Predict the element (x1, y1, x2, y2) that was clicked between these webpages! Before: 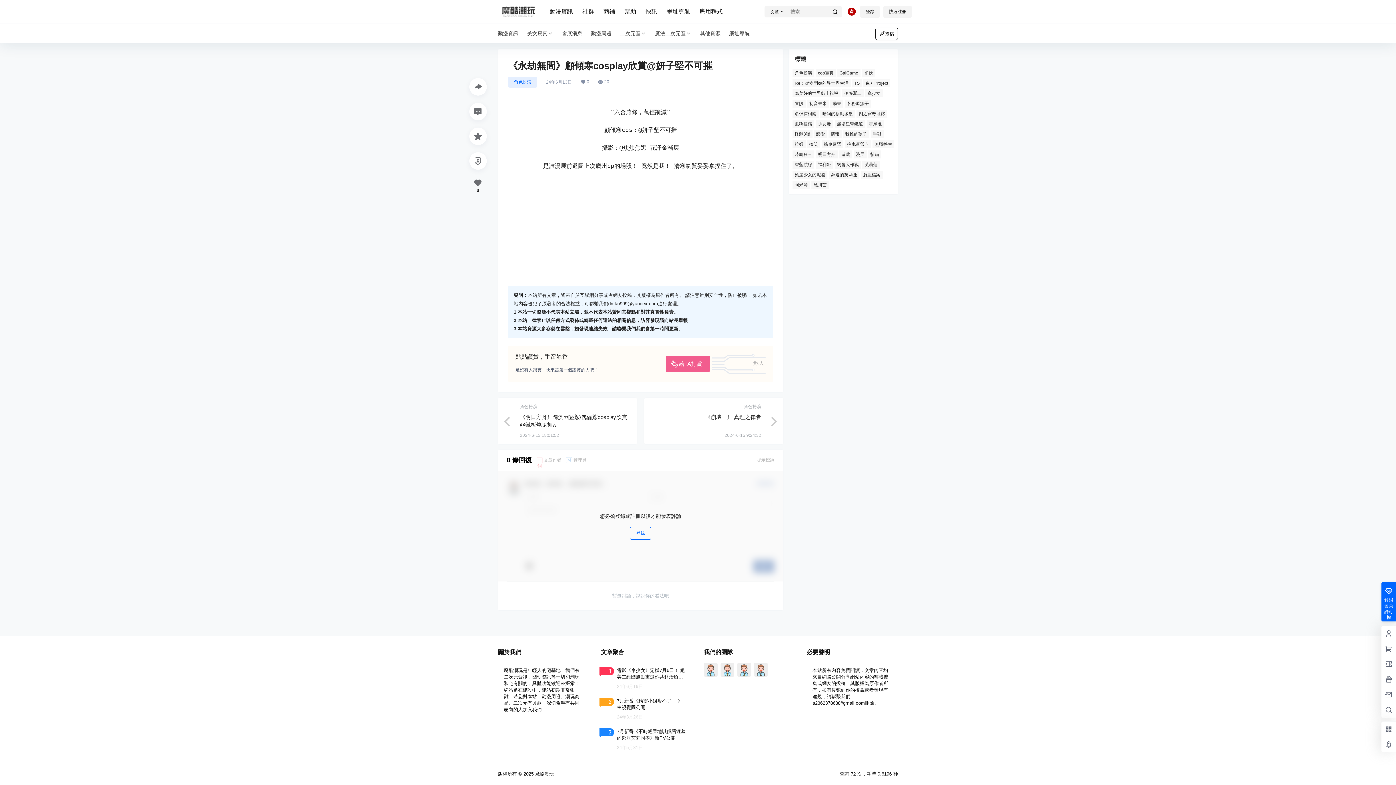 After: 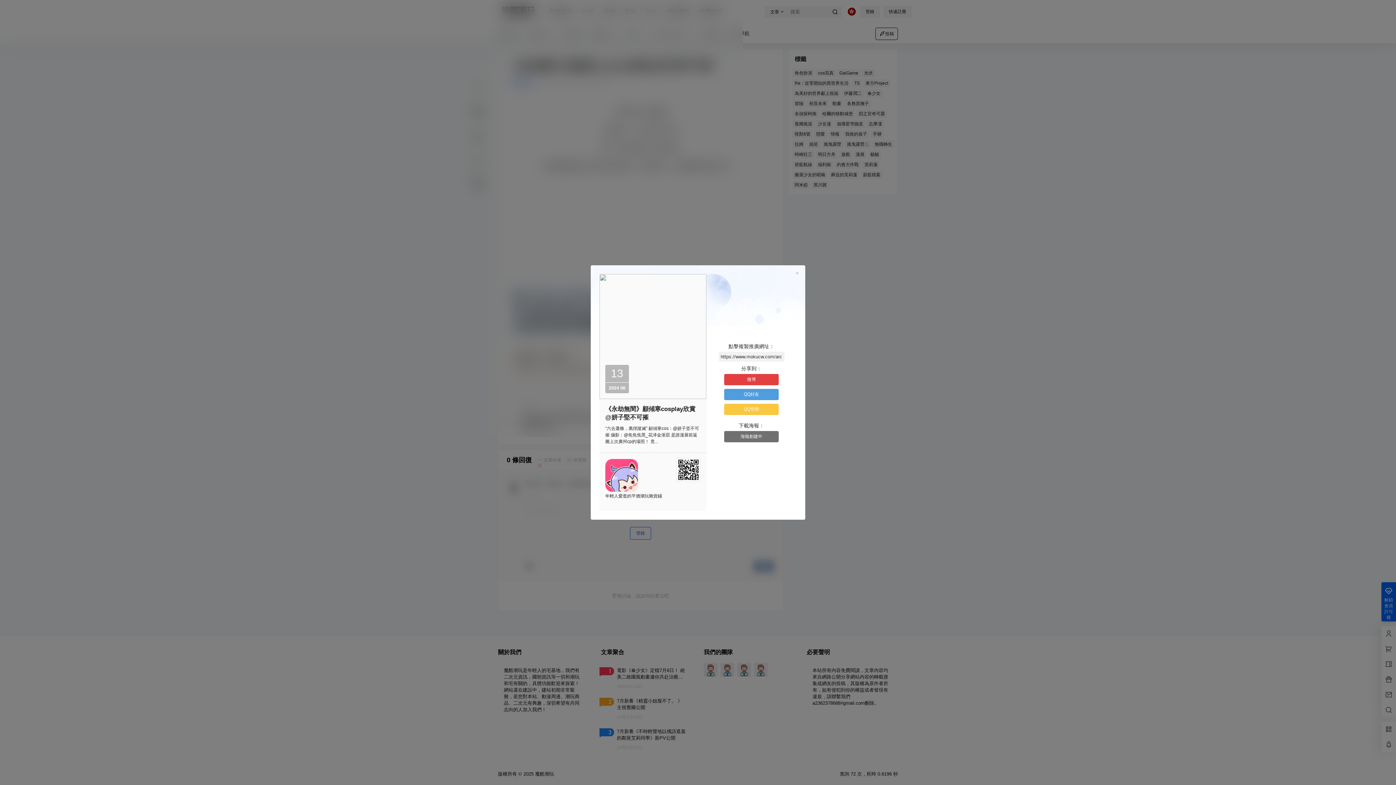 Action: bbox: (469, 78, 486, 95)